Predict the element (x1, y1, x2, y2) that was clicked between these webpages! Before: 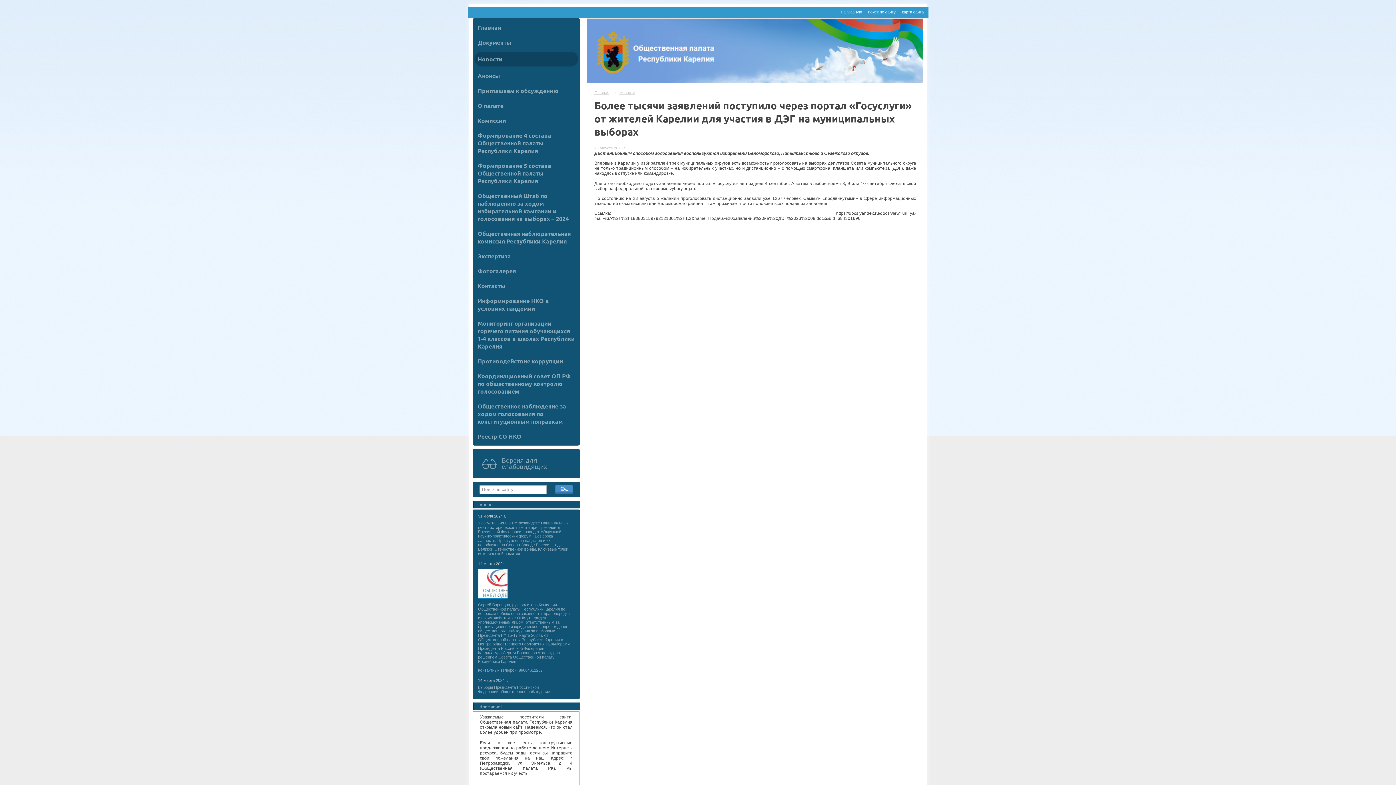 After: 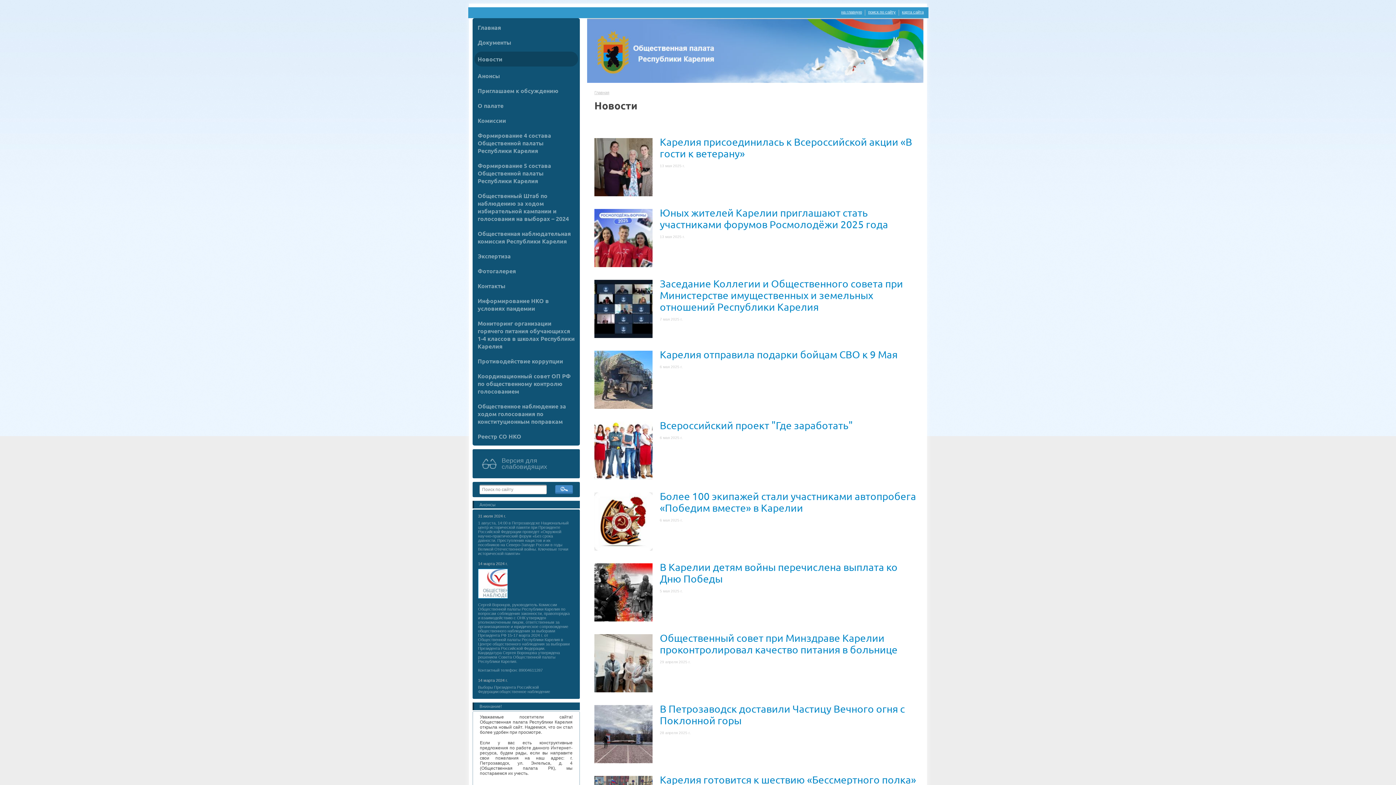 Action: label: Новости bbox: (619, 90, 635, 95)